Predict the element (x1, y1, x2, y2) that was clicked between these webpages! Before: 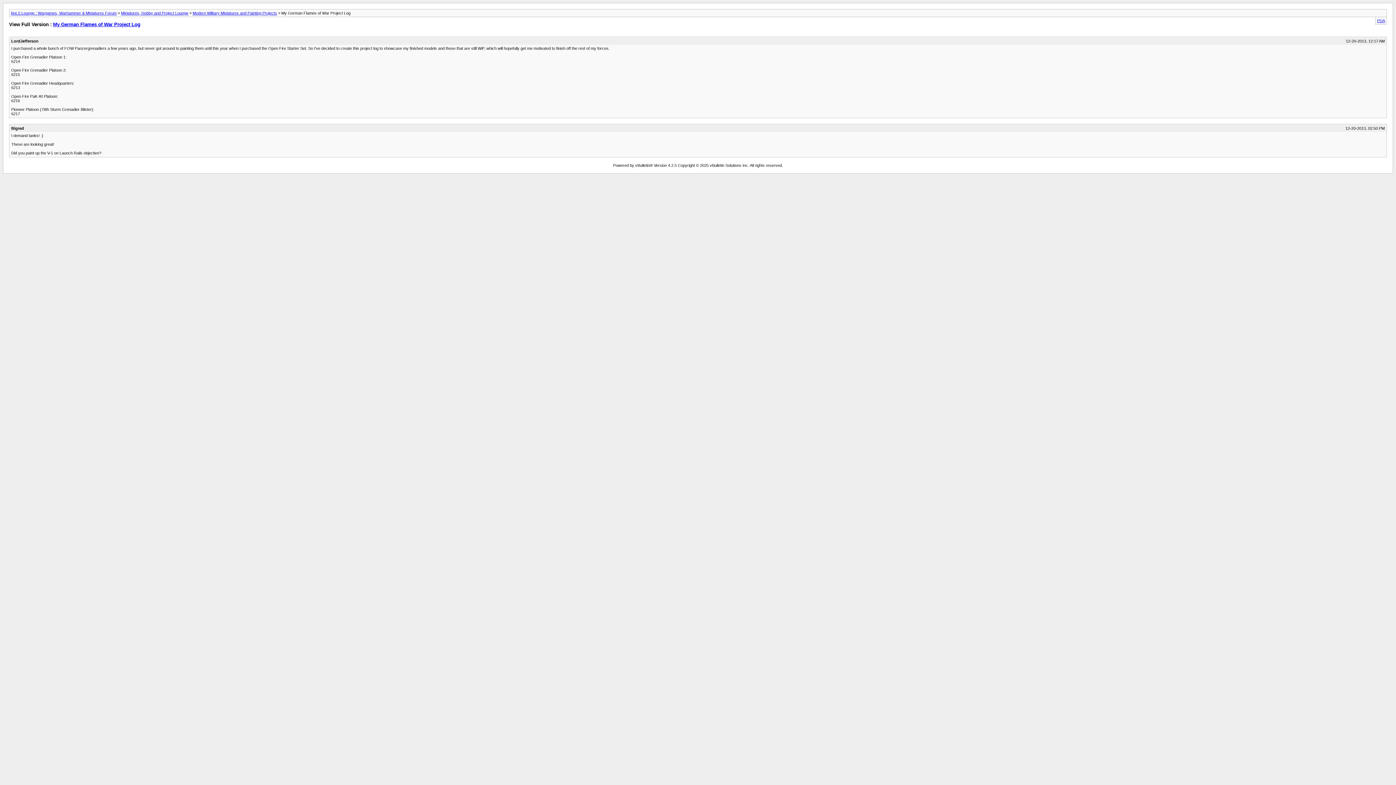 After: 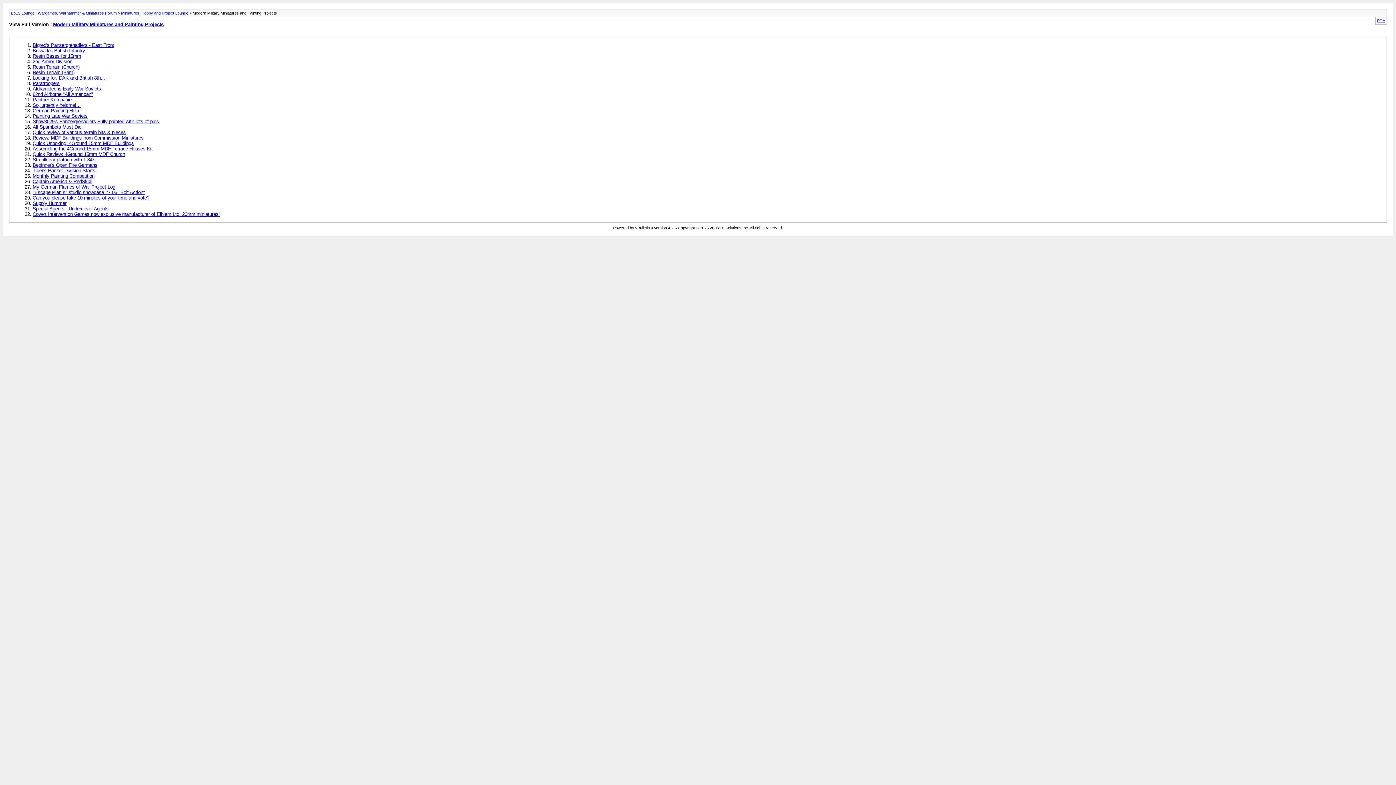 Action: bbox: (192, 10, 277, 15) label: Modern Military Miniatures and Painting Projects